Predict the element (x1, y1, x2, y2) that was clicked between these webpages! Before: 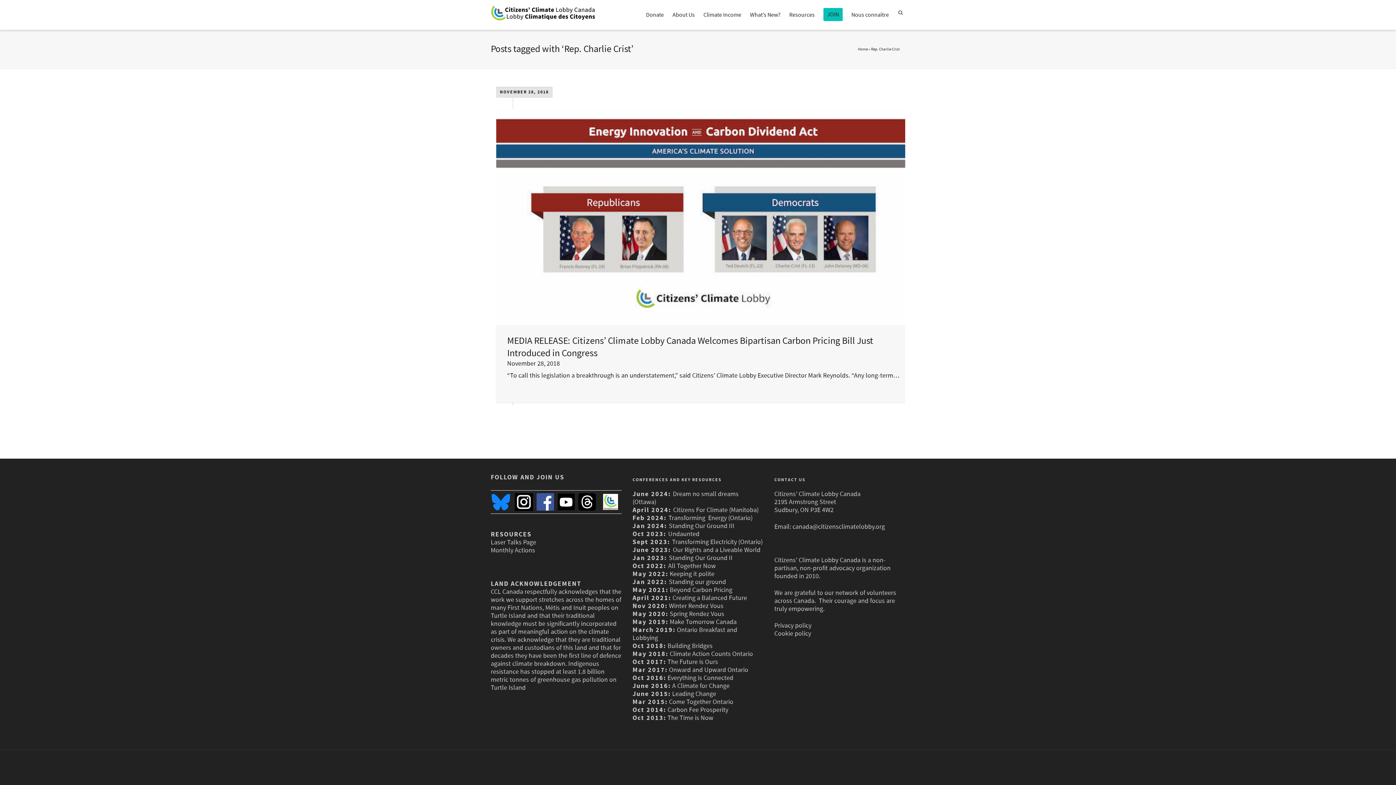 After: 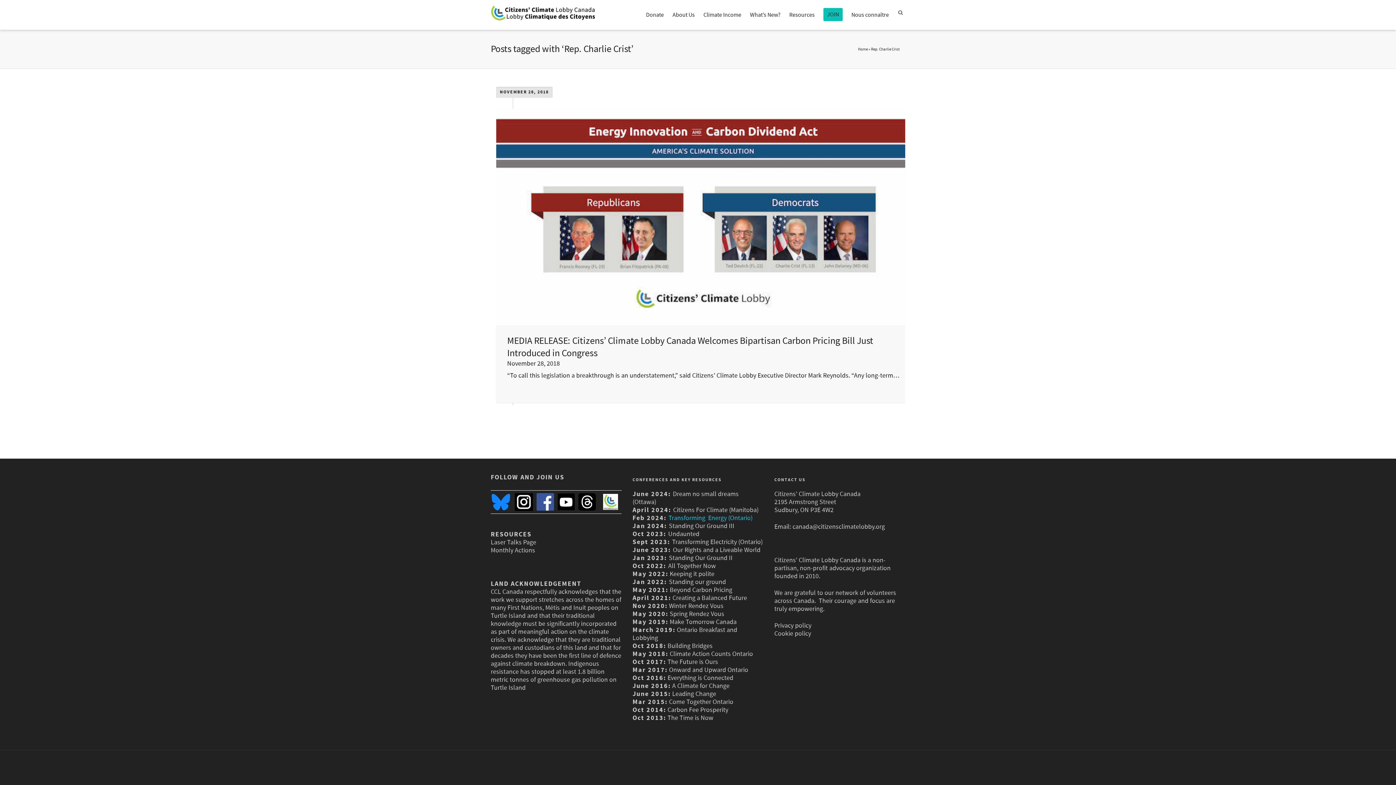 Action: bbox: (668, 514, 754, 522) label: Transforming  Energy (Ontario) 